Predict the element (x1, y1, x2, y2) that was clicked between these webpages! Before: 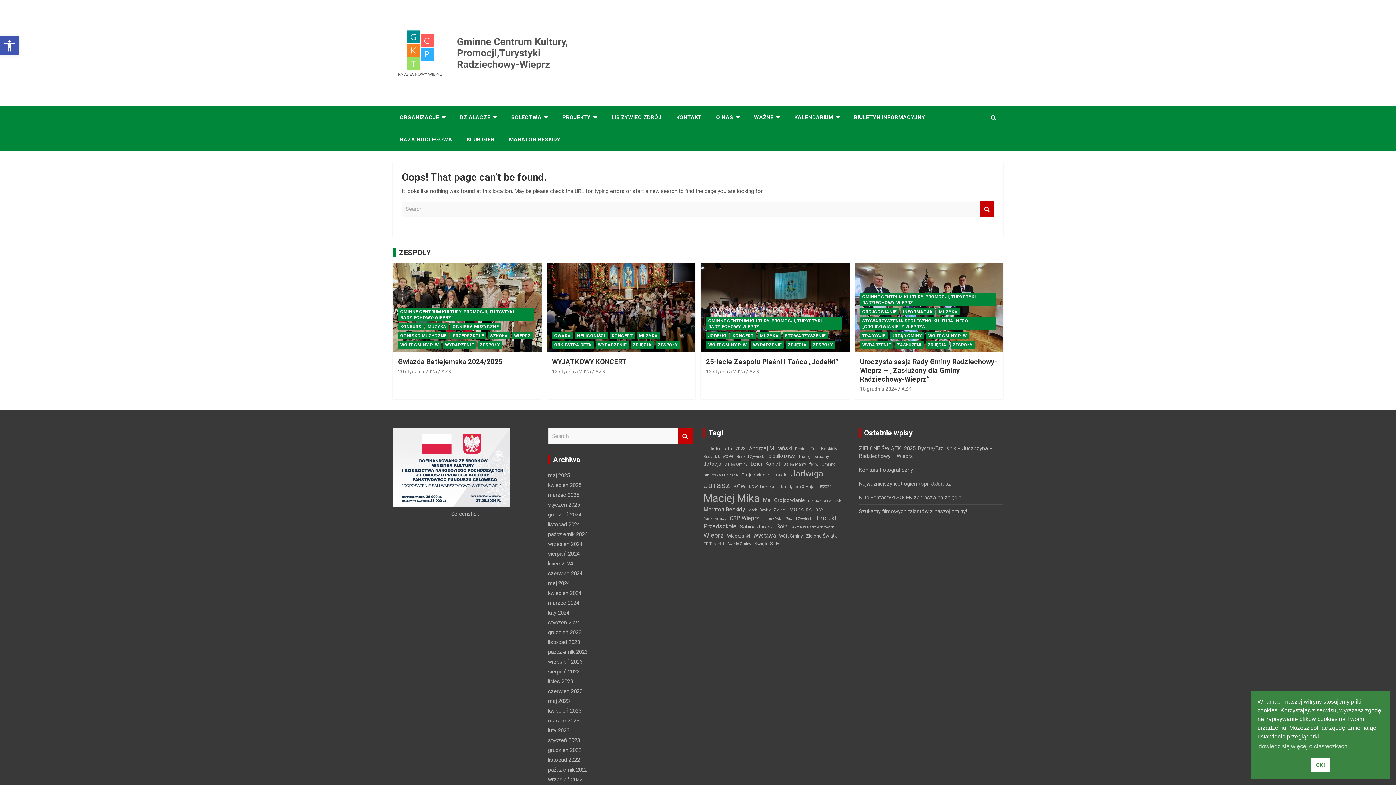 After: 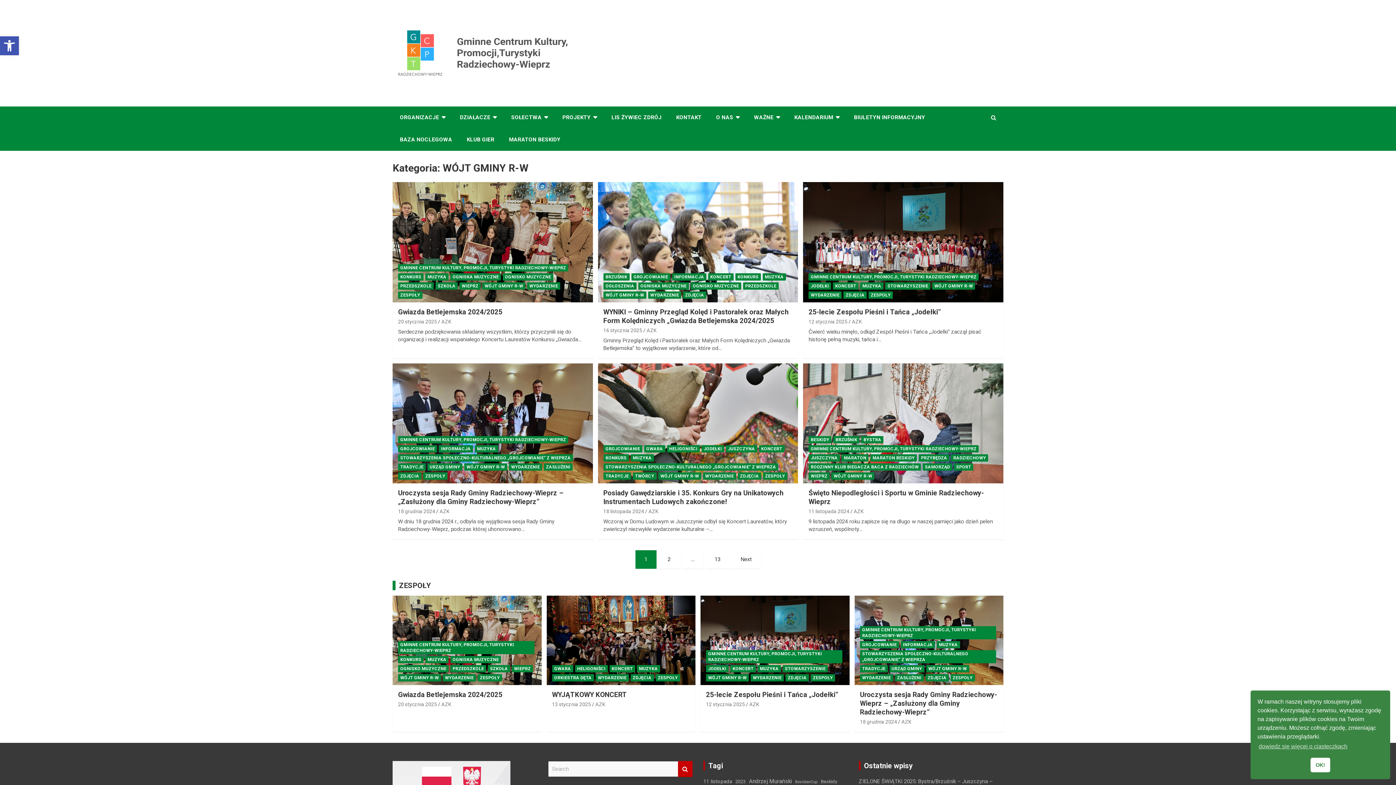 Action: label: WÓJT GMINY R-W bbox: (398, 341, 441, 348)